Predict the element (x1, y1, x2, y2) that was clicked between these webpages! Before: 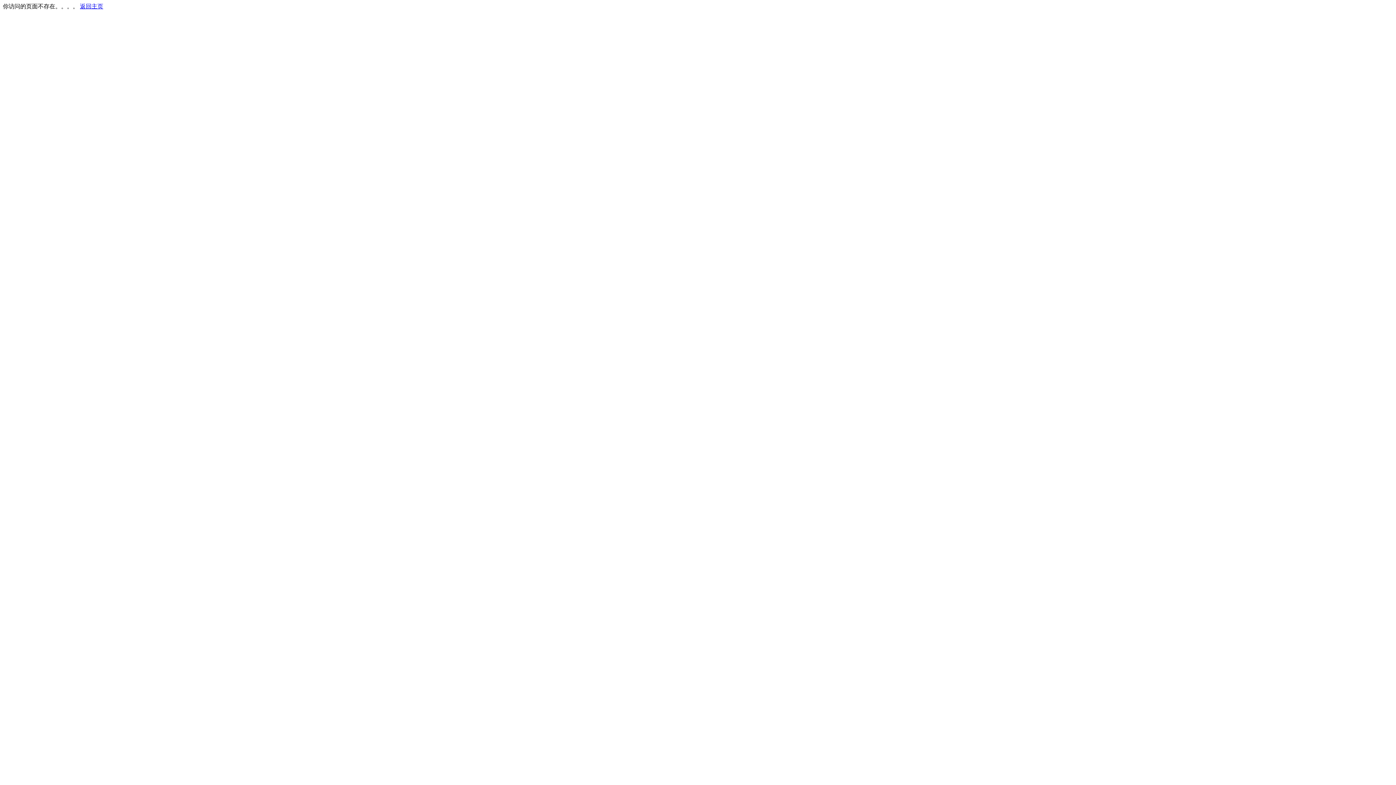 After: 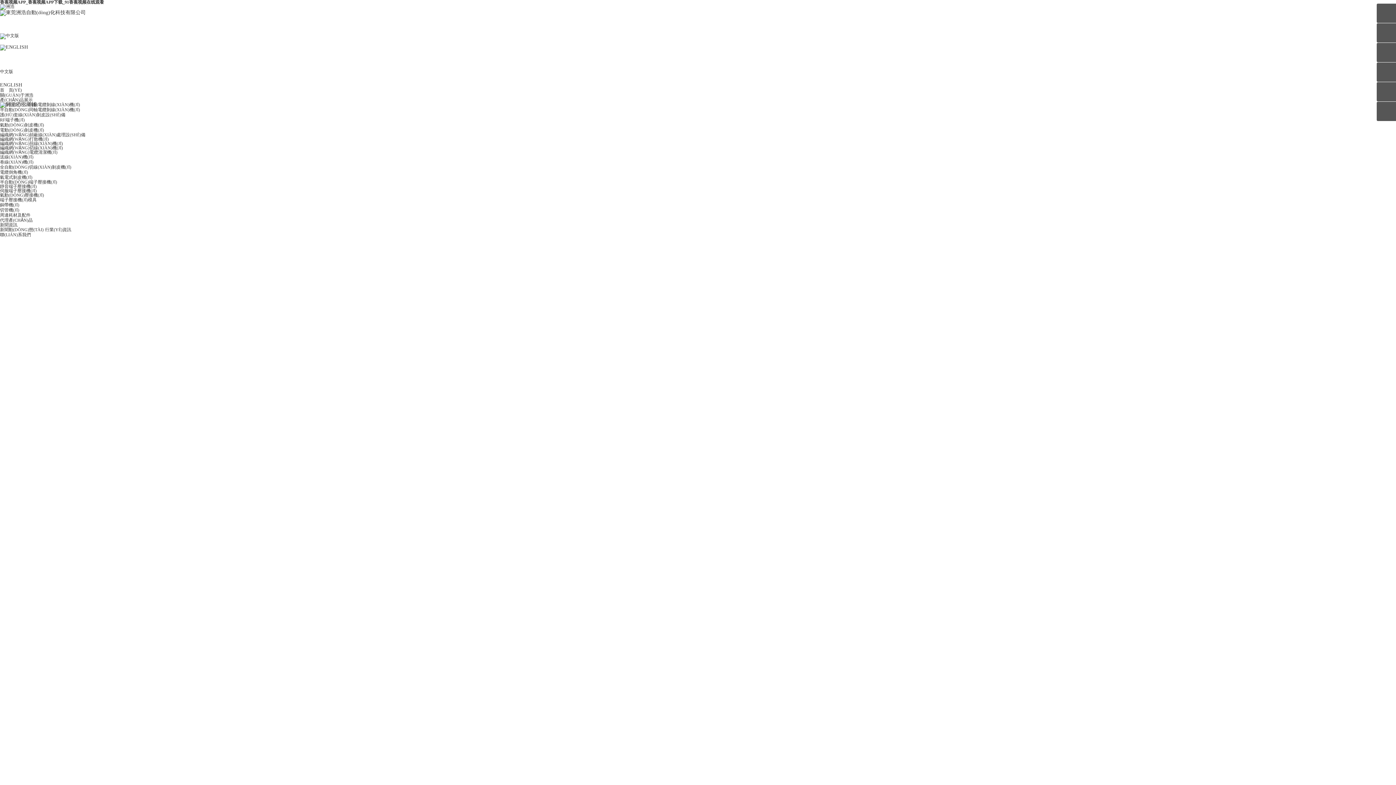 Action: label: 返回主页 bbox: (80, 3, 103, 9)